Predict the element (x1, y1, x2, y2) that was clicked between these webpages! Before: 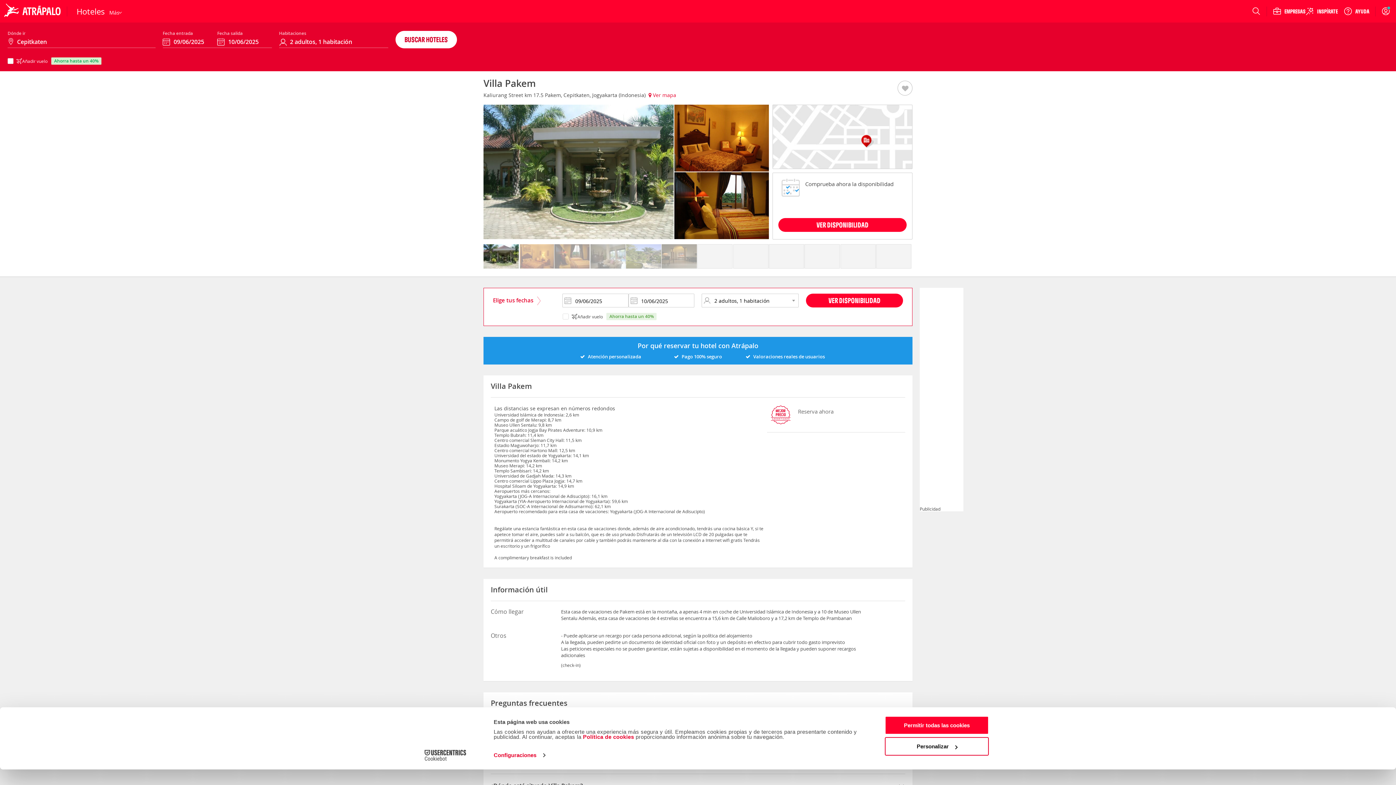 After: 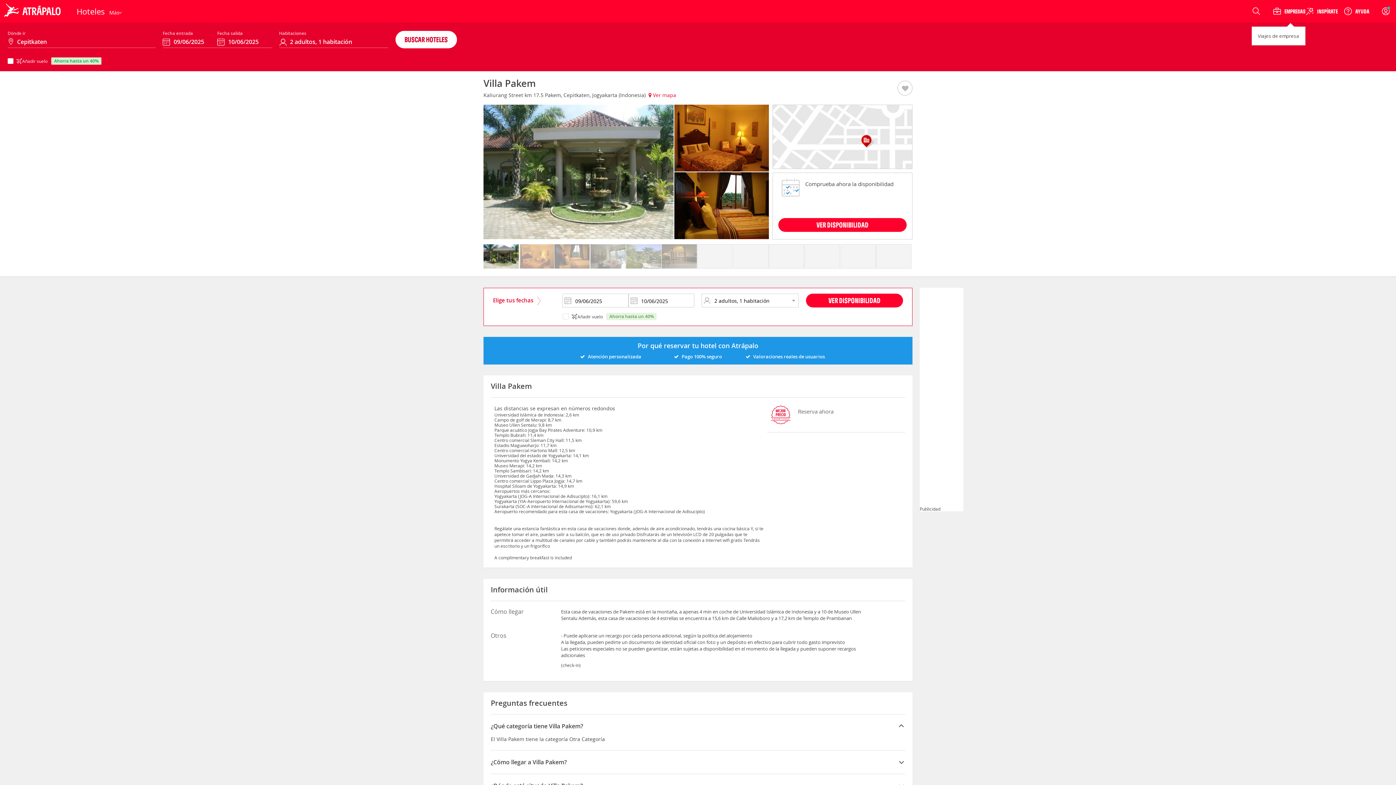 Action: bbox: (1273, 6, 1305, 15) label: EMPRESAS